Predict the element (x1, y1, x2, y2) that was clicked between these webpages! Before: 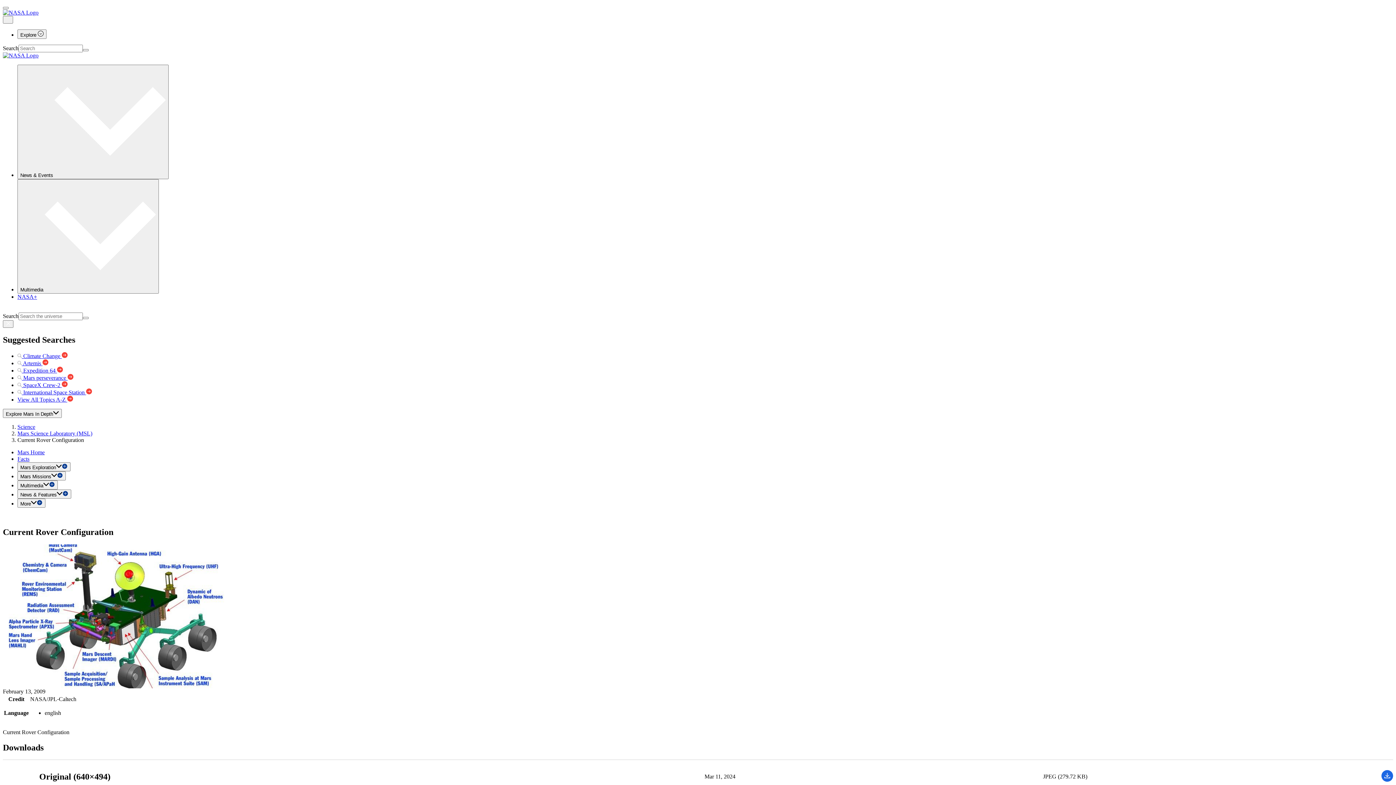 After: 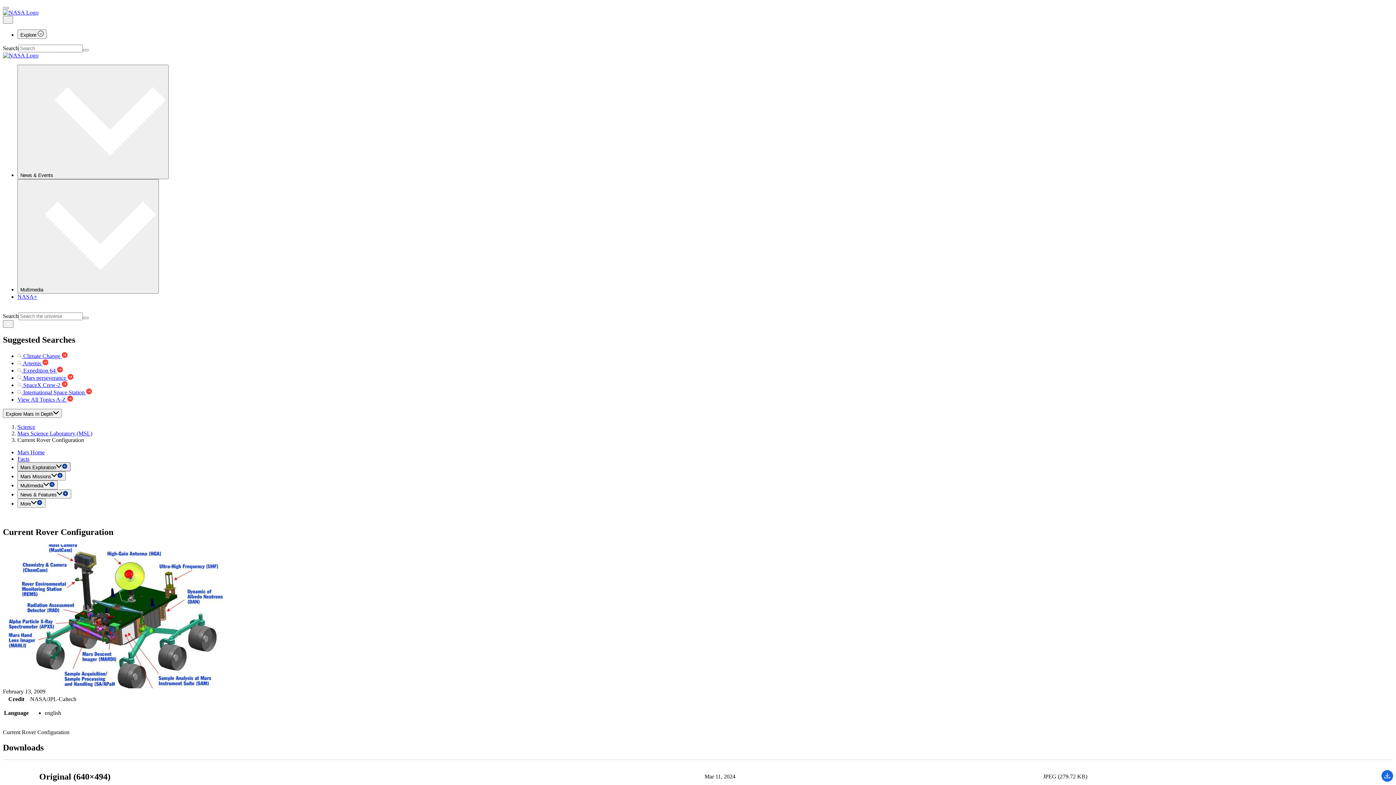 Action: label: Mars Exploration bbox: (17, 462, 70, 471)